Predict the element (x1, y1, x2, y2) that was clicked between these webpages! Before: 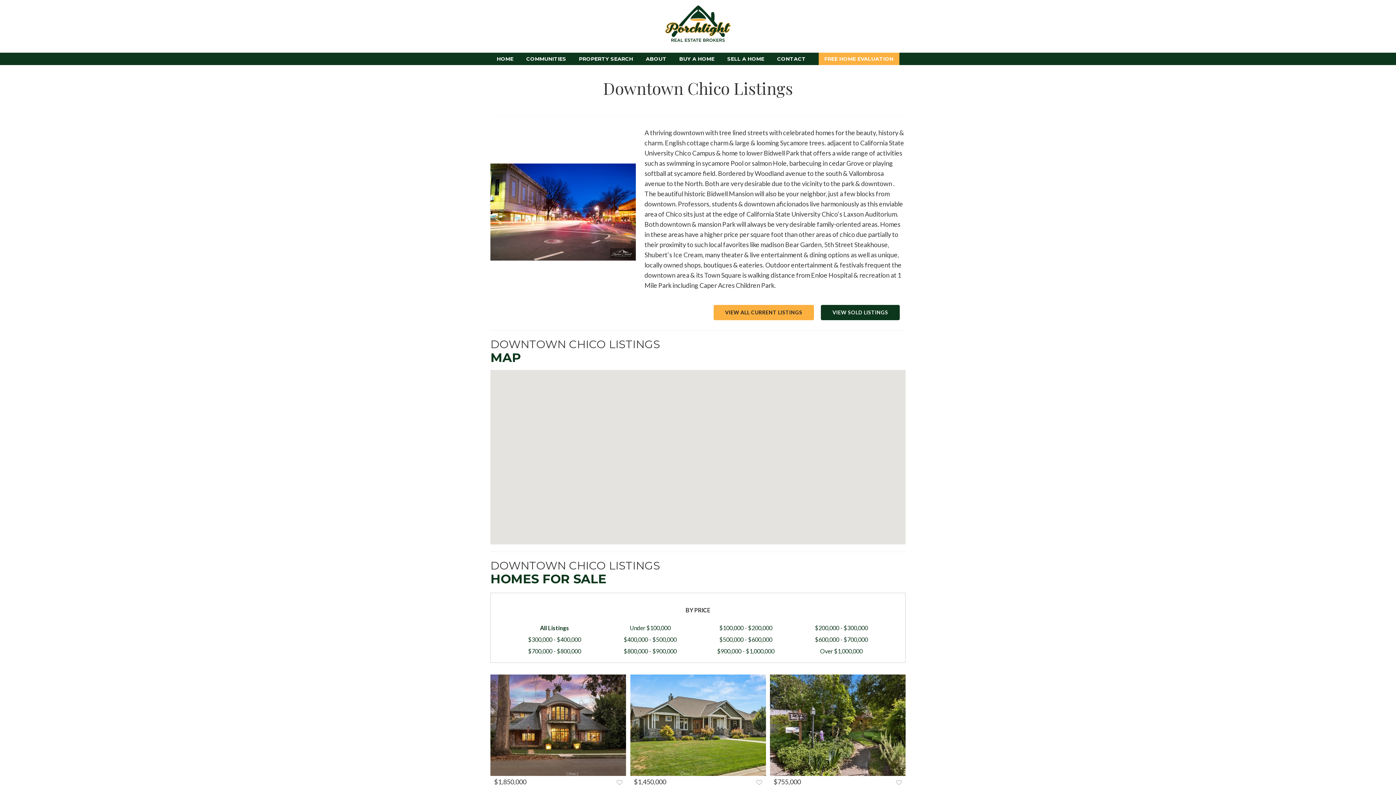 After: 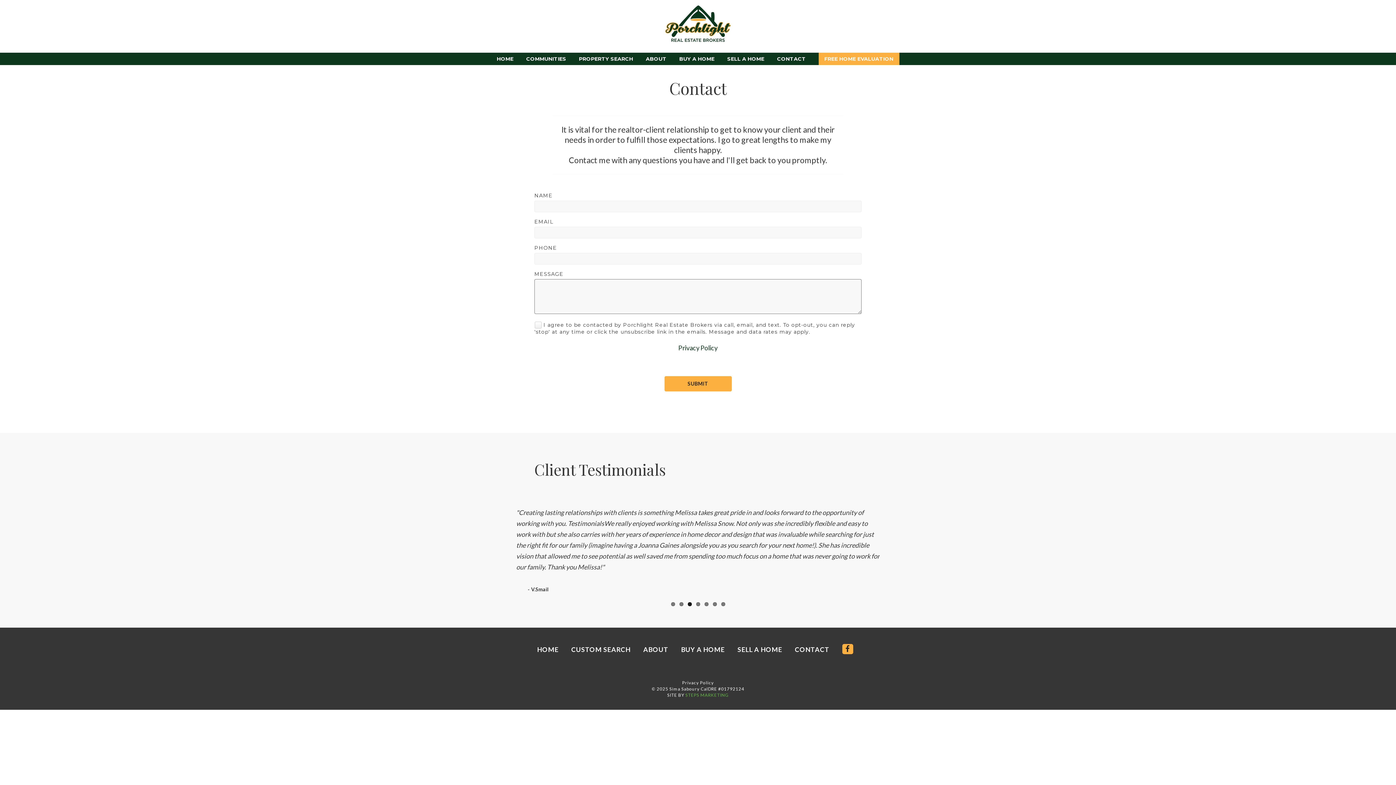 Action: label: CONTACT bbox: (777, 55, 806, 62)